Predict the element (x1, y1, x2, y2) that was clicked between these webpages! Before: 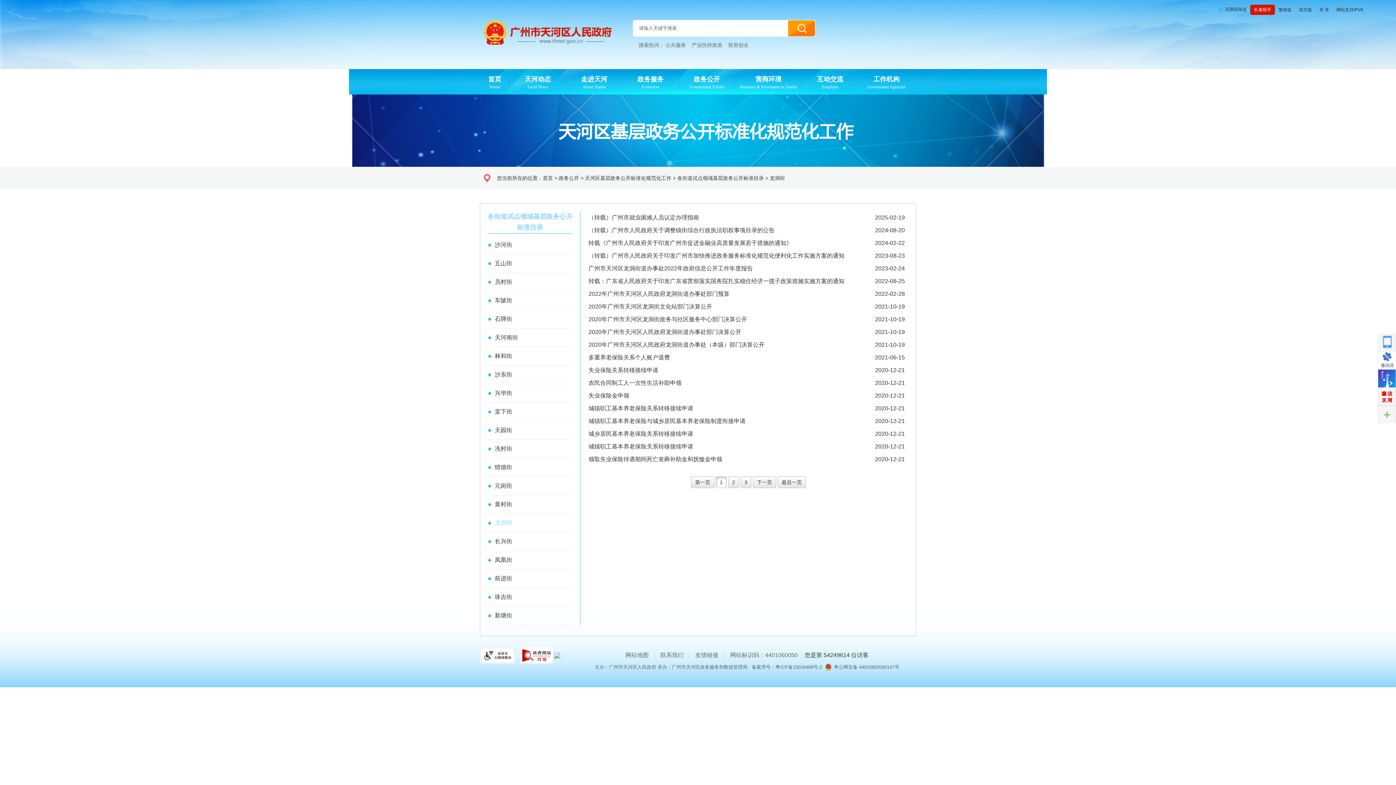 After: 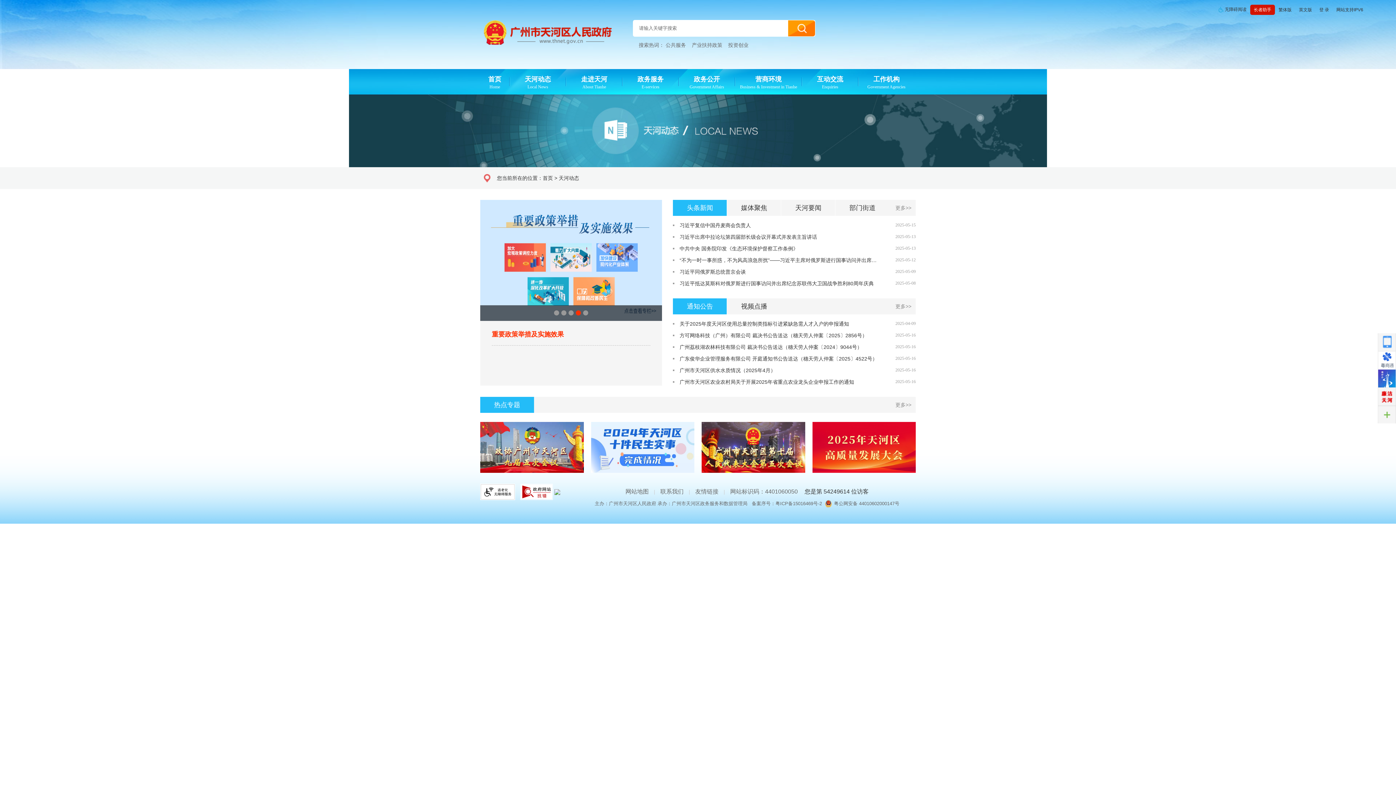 Action: label: 天河动态
Local News bbox: (510, 69, 565, 89)